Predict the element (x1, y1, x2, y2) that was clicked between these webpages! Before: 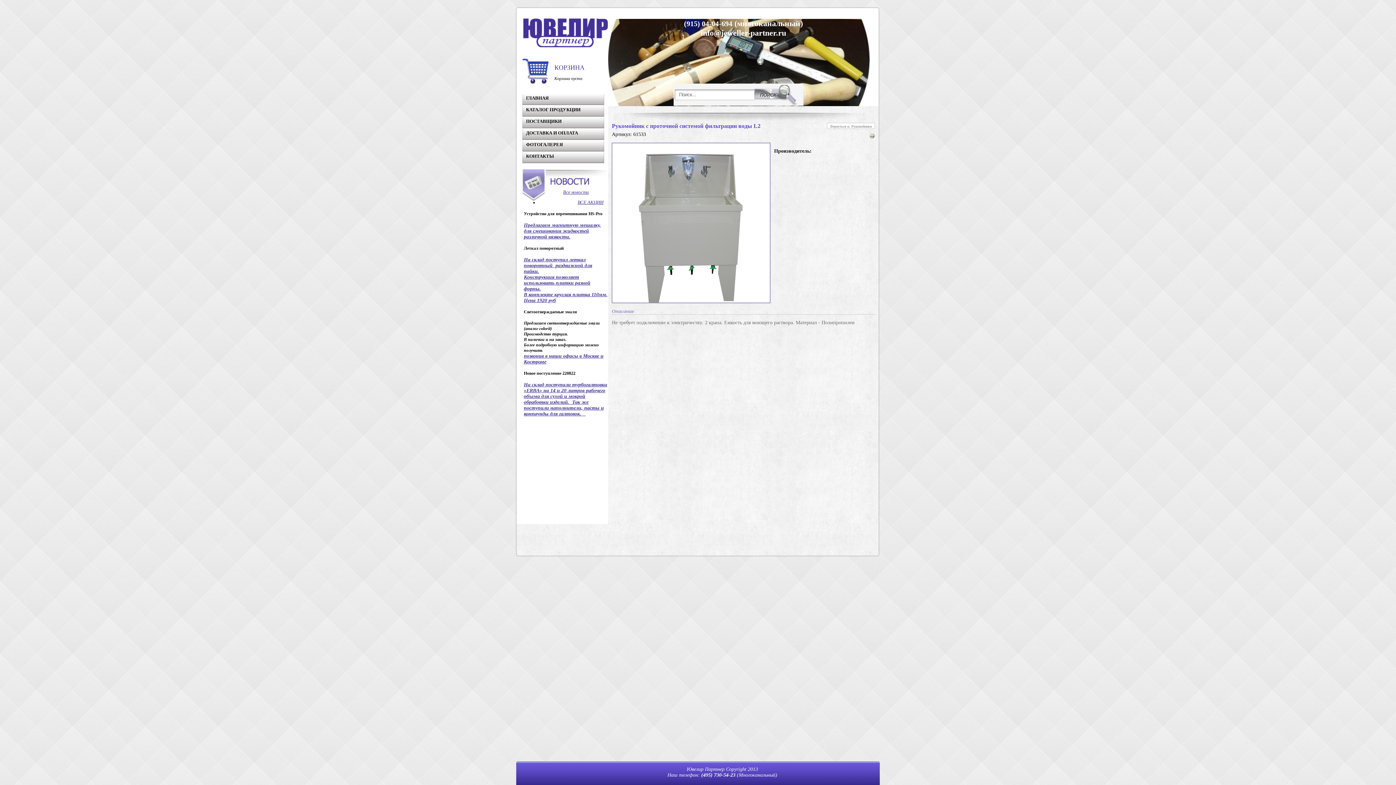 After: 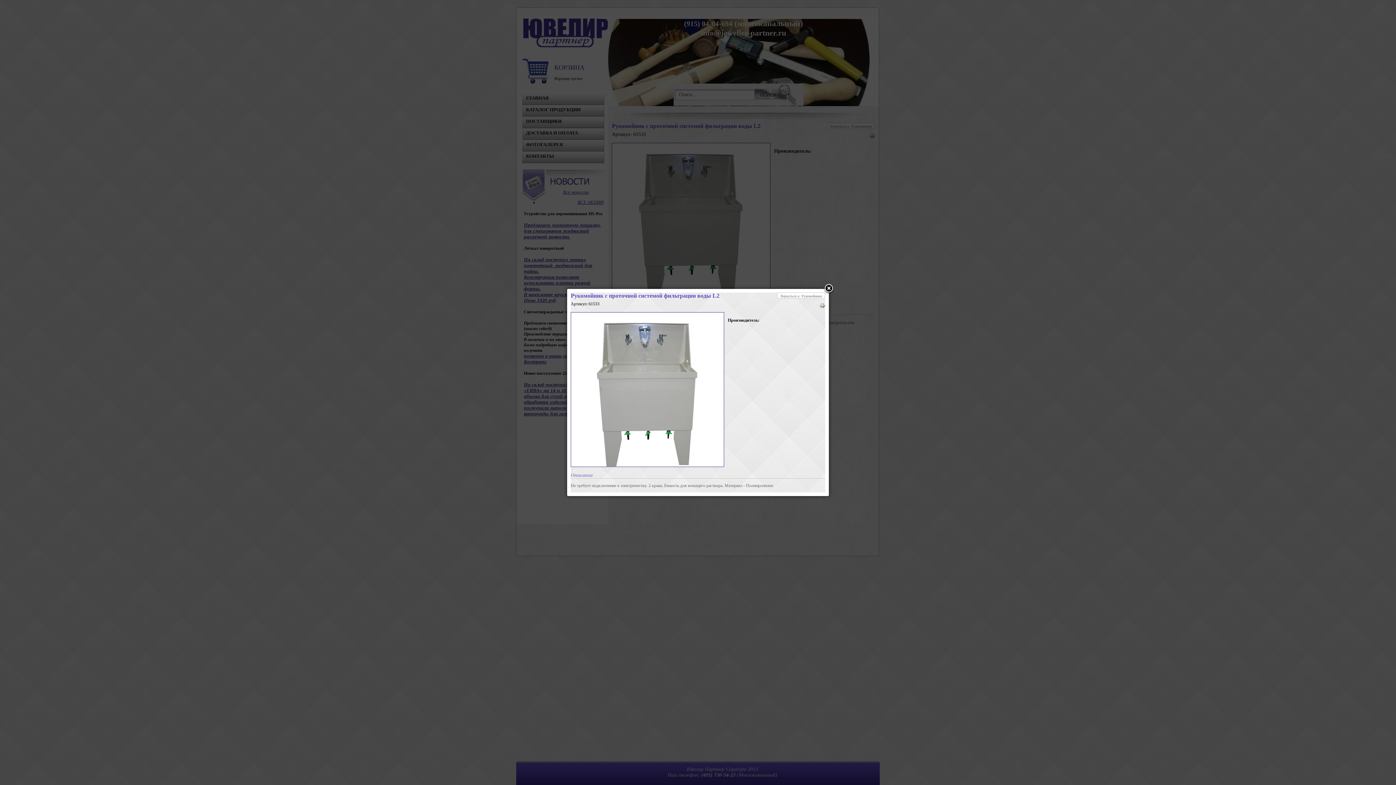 Action: bbox: (869, 134, 875, 140)